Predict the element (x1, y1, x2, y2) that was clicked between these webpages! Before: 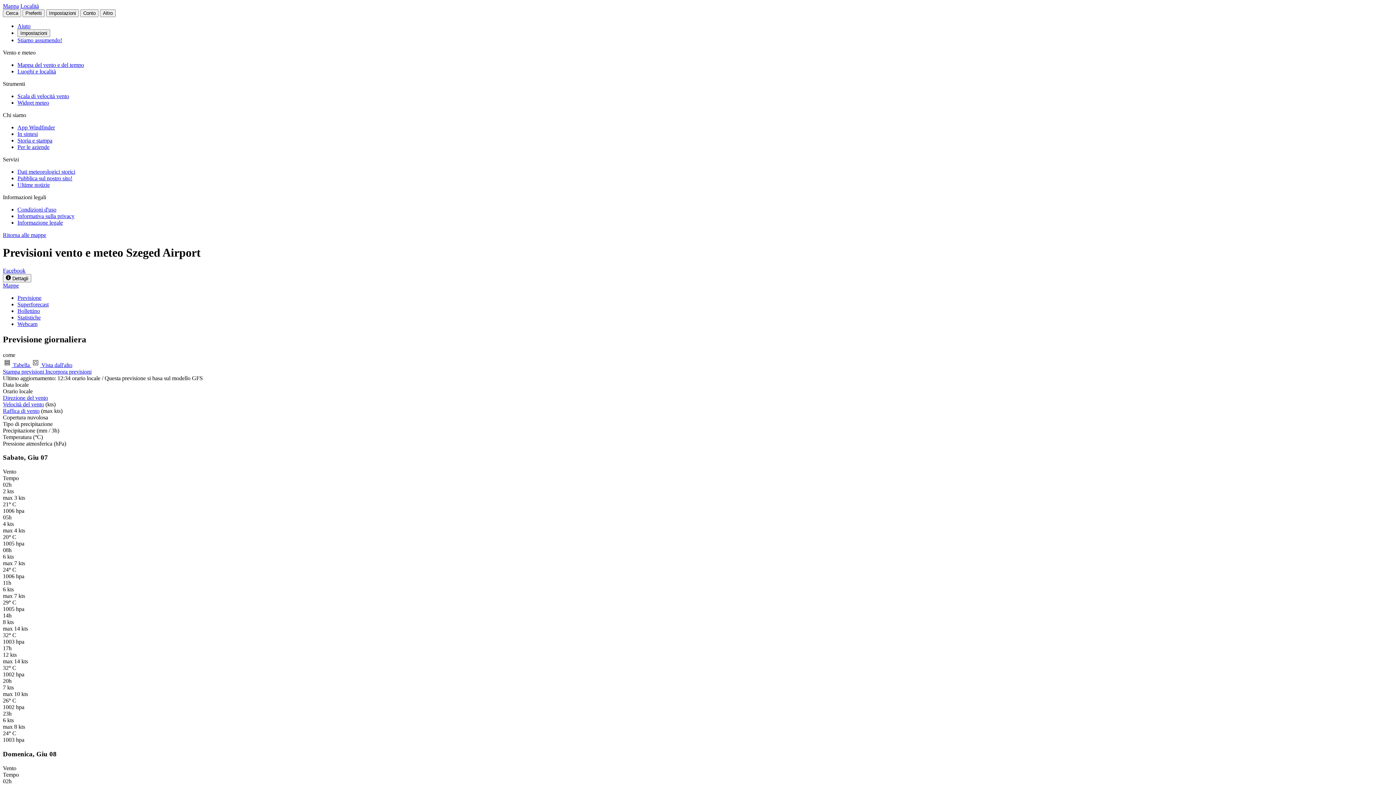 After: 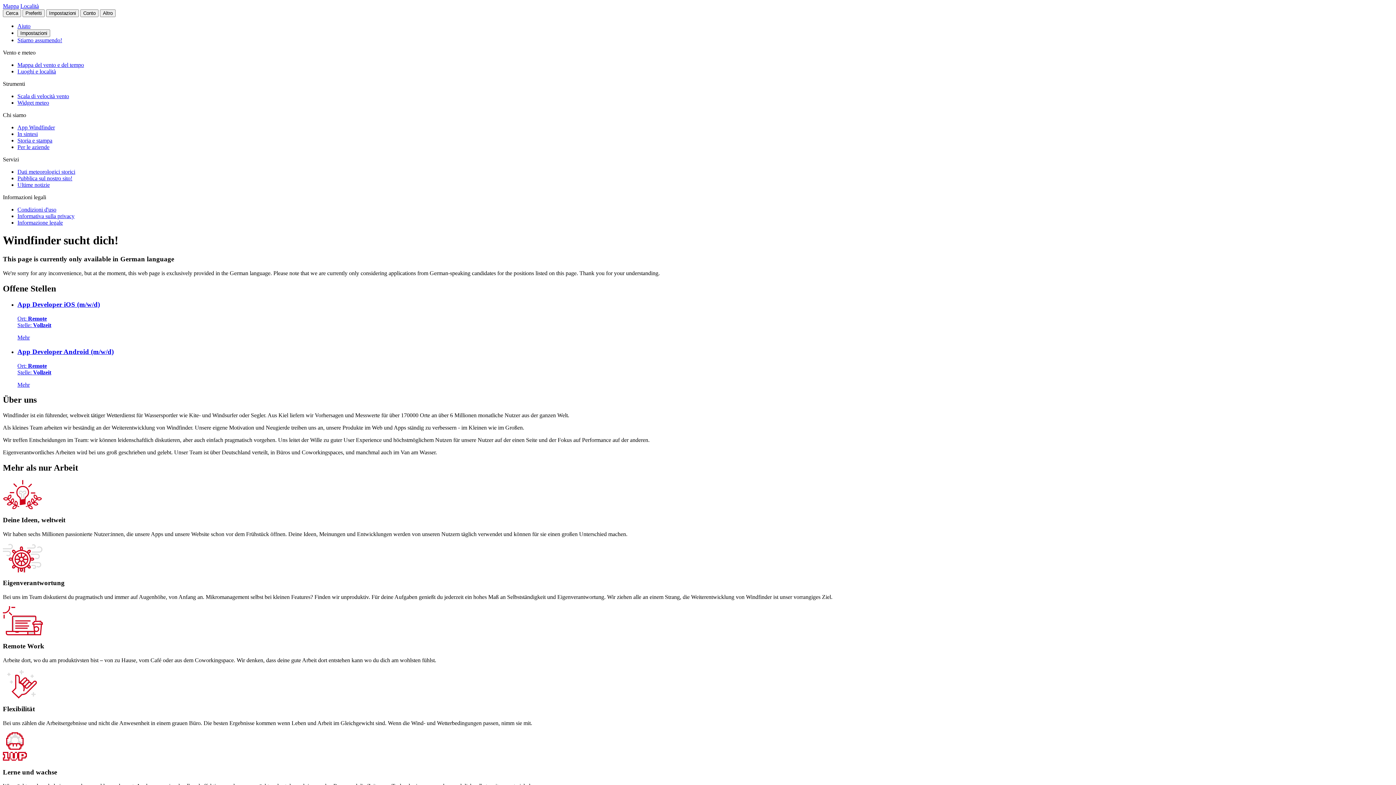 Action: bbox: (17, 37, 62, 43) label: Stiamo assumendo!